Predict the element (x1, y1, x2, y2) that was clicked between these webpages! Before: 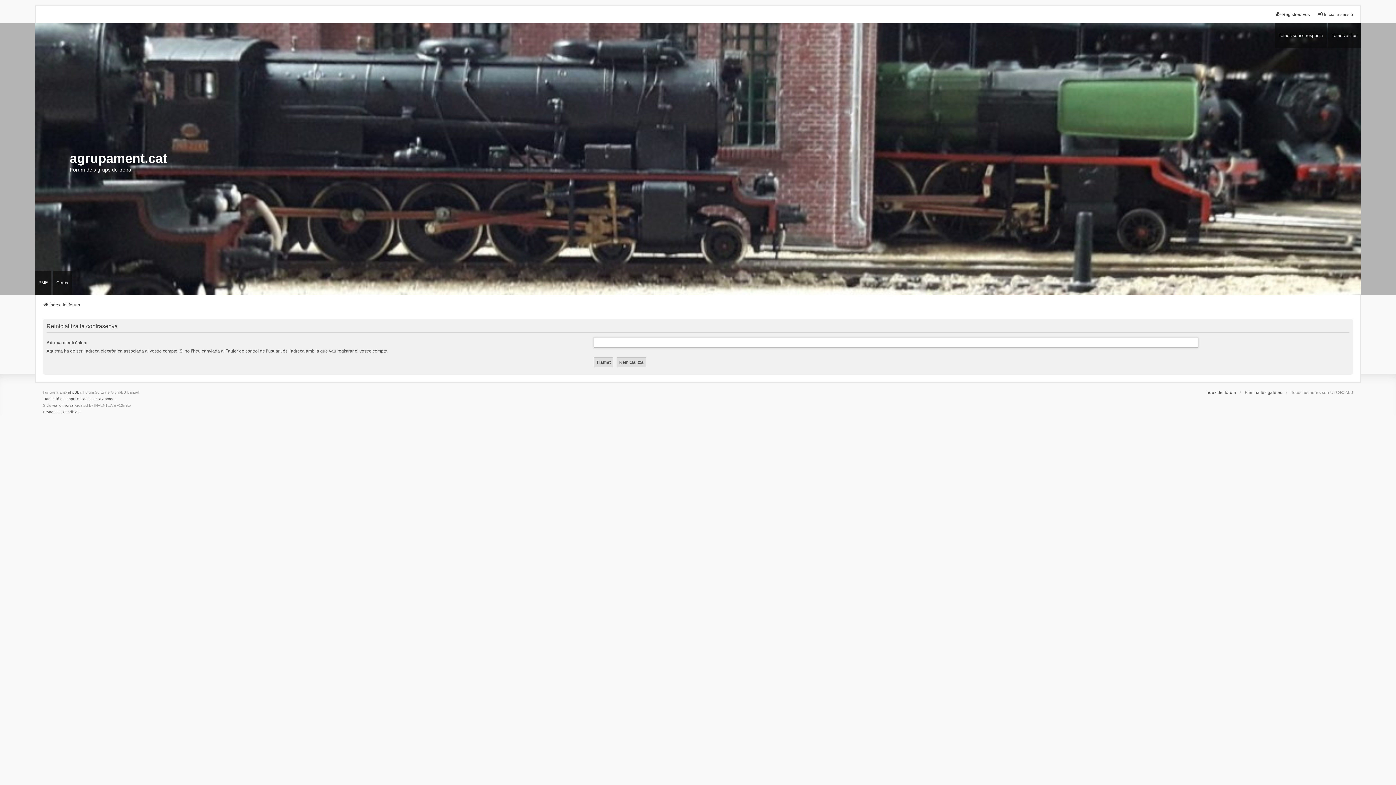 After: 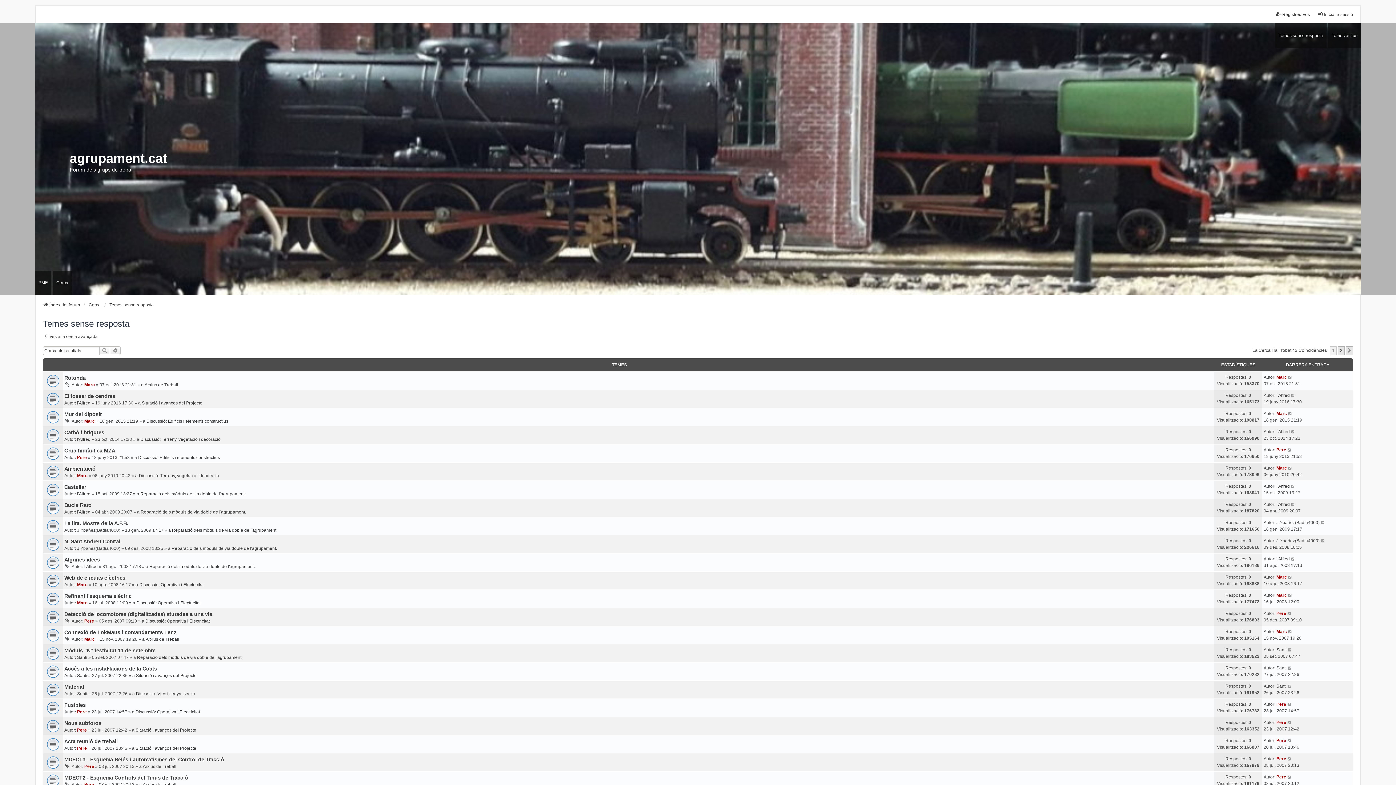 Action: bbox: (1275, 23, 1326, 47) label: Temes sense resposta